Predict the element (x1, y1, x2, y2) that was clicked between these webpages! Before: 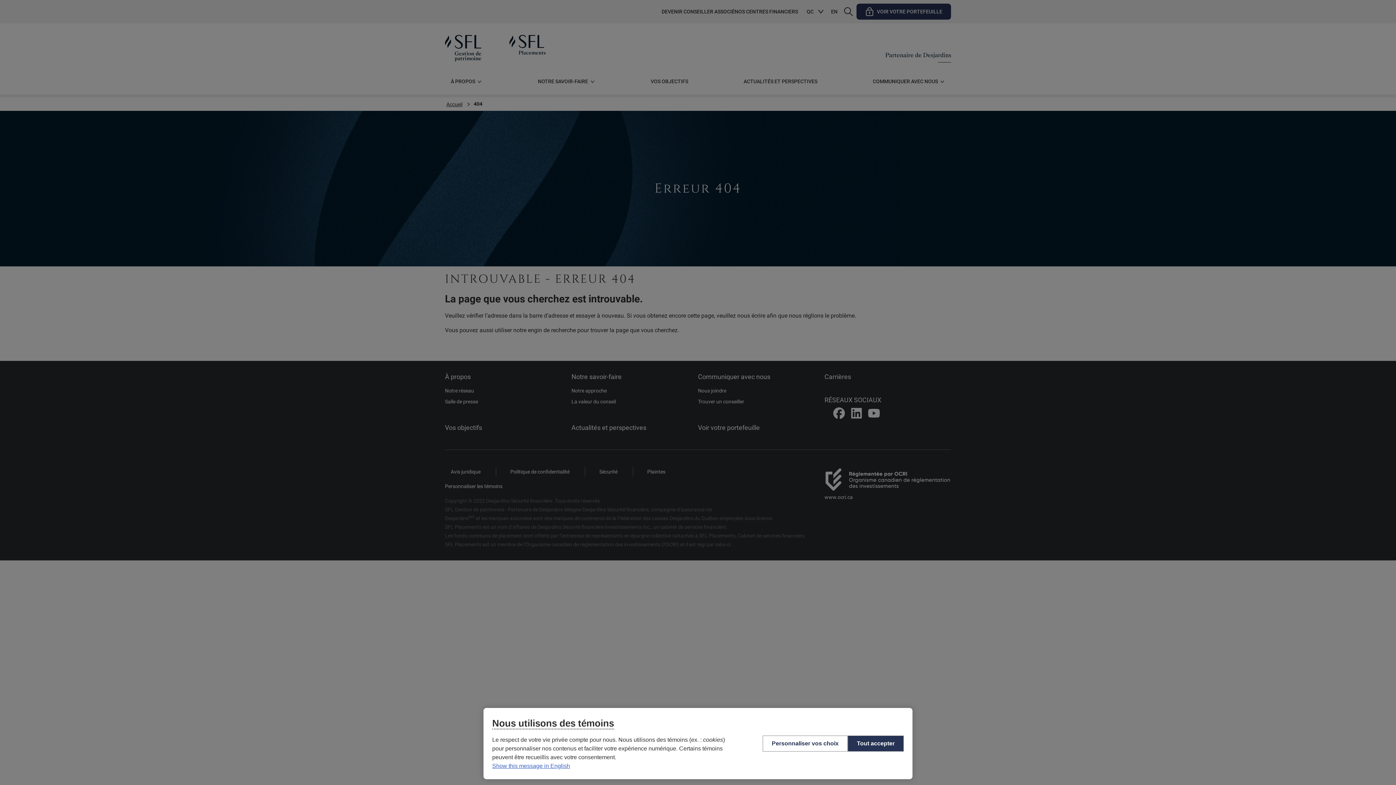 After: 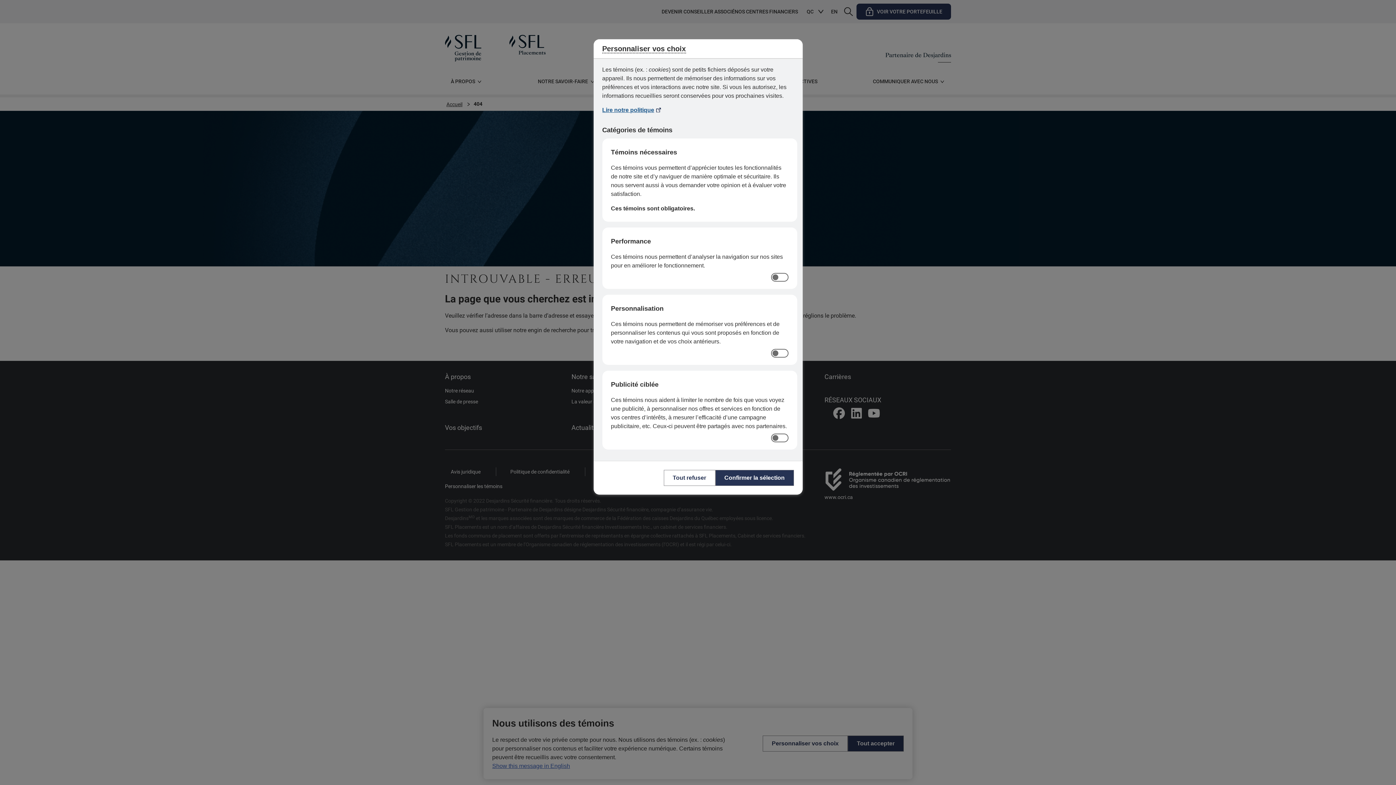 Action: bbox: (762, 736, 848, 752) label: Personnaliser vos choix